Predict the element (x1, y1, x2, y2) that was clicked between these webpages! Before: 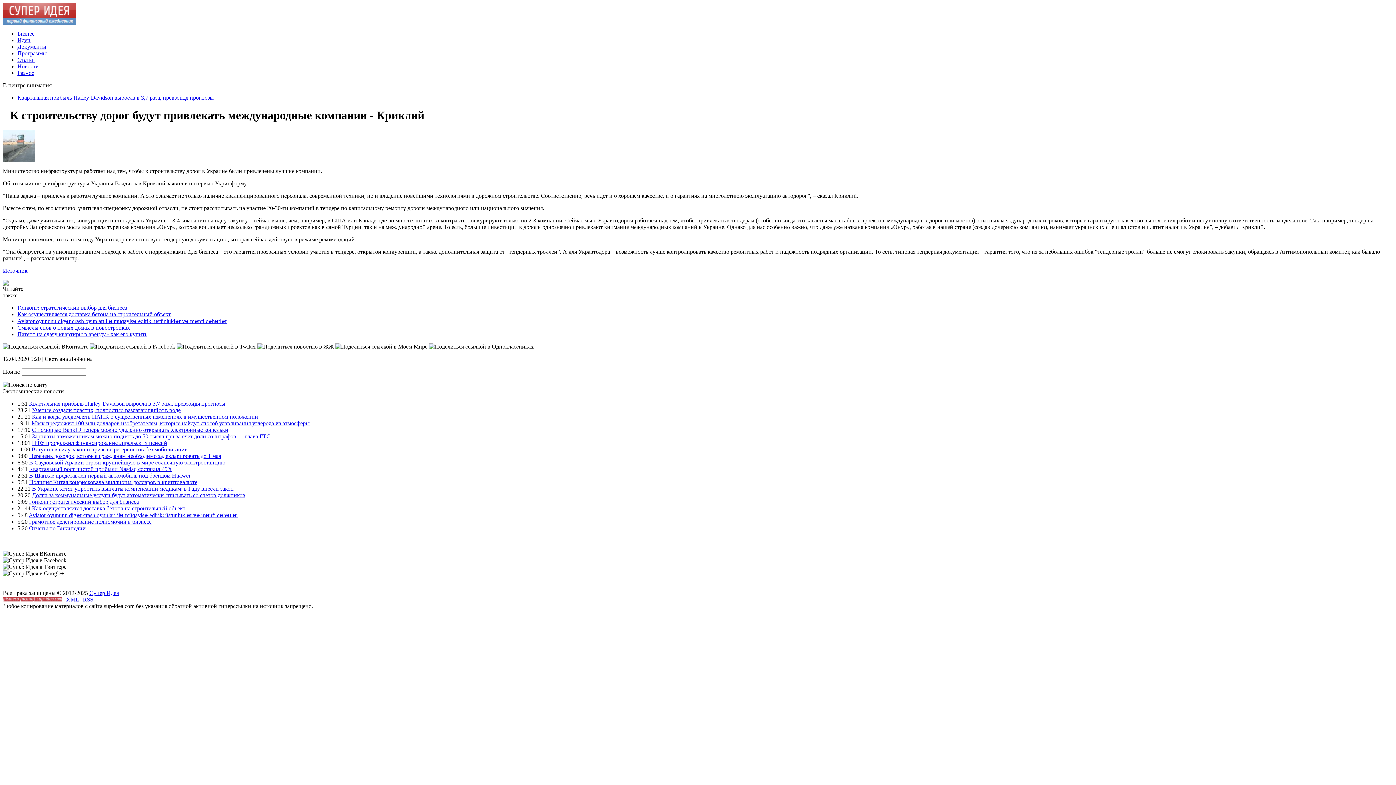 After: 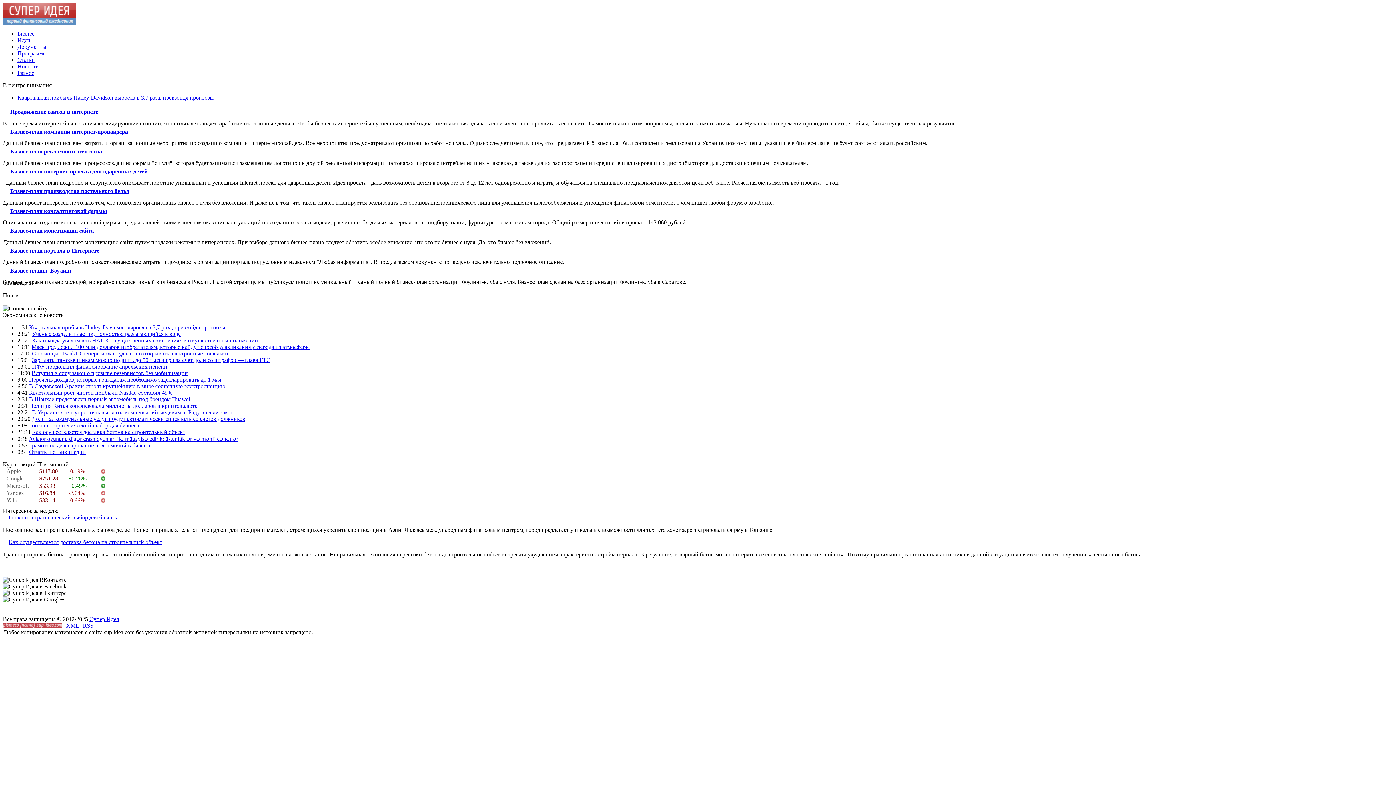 Action: bbox: (17, 30, 34, 36) label: Бизнес